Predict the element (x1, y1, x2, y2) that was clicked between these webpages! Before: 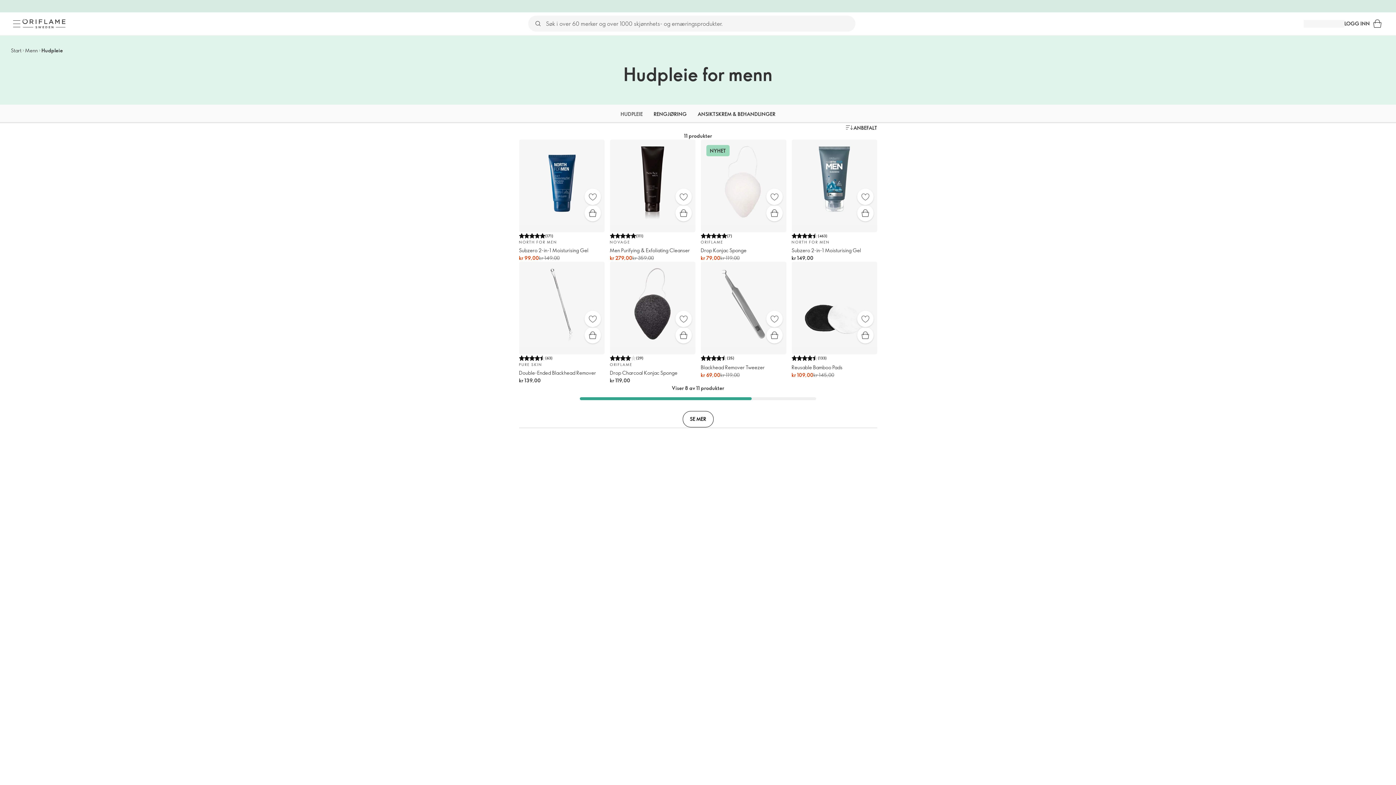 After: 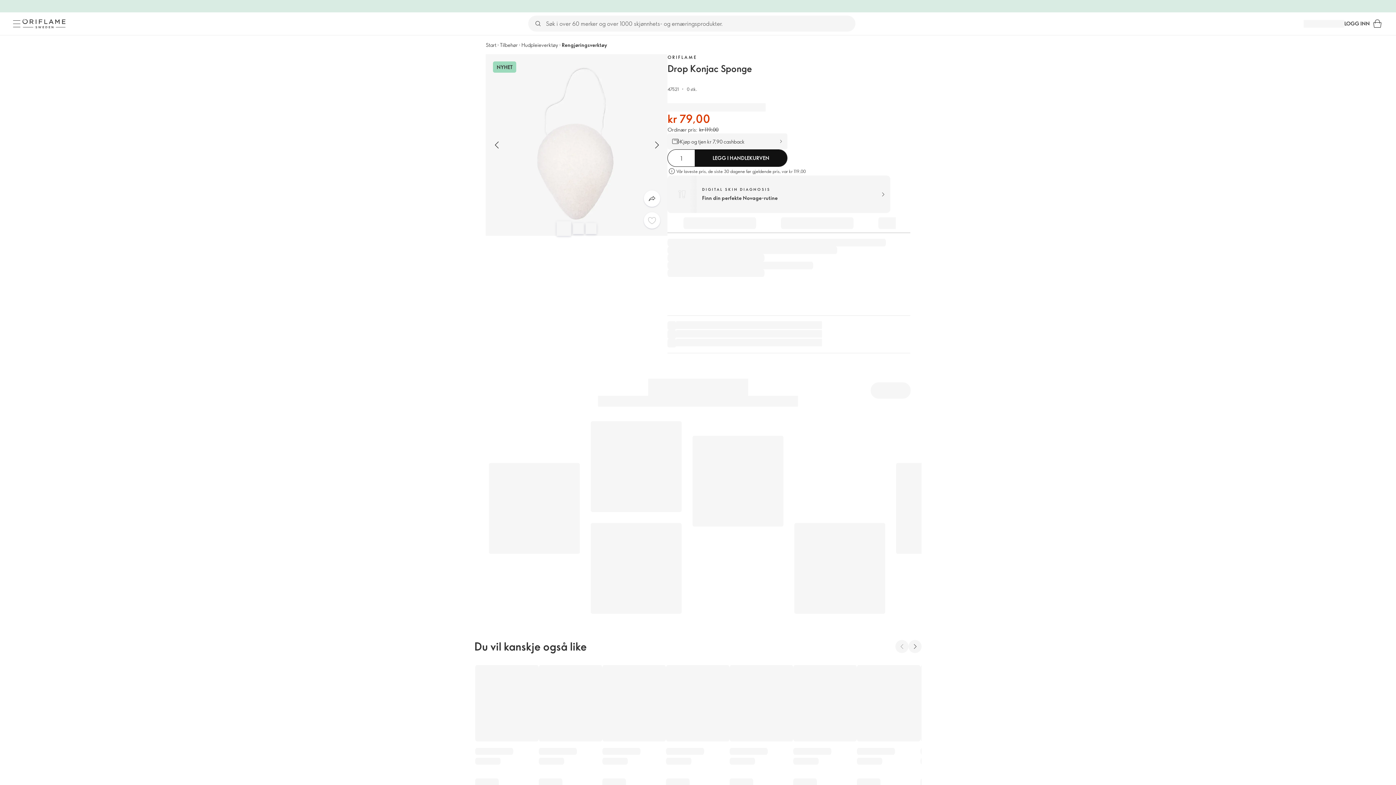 Action: label: NYHET
(7)
ORIFLAME

Drop Konjac Sponge

kr 79,00

kr 119,00 bbox: (700, 139, 786, 261)